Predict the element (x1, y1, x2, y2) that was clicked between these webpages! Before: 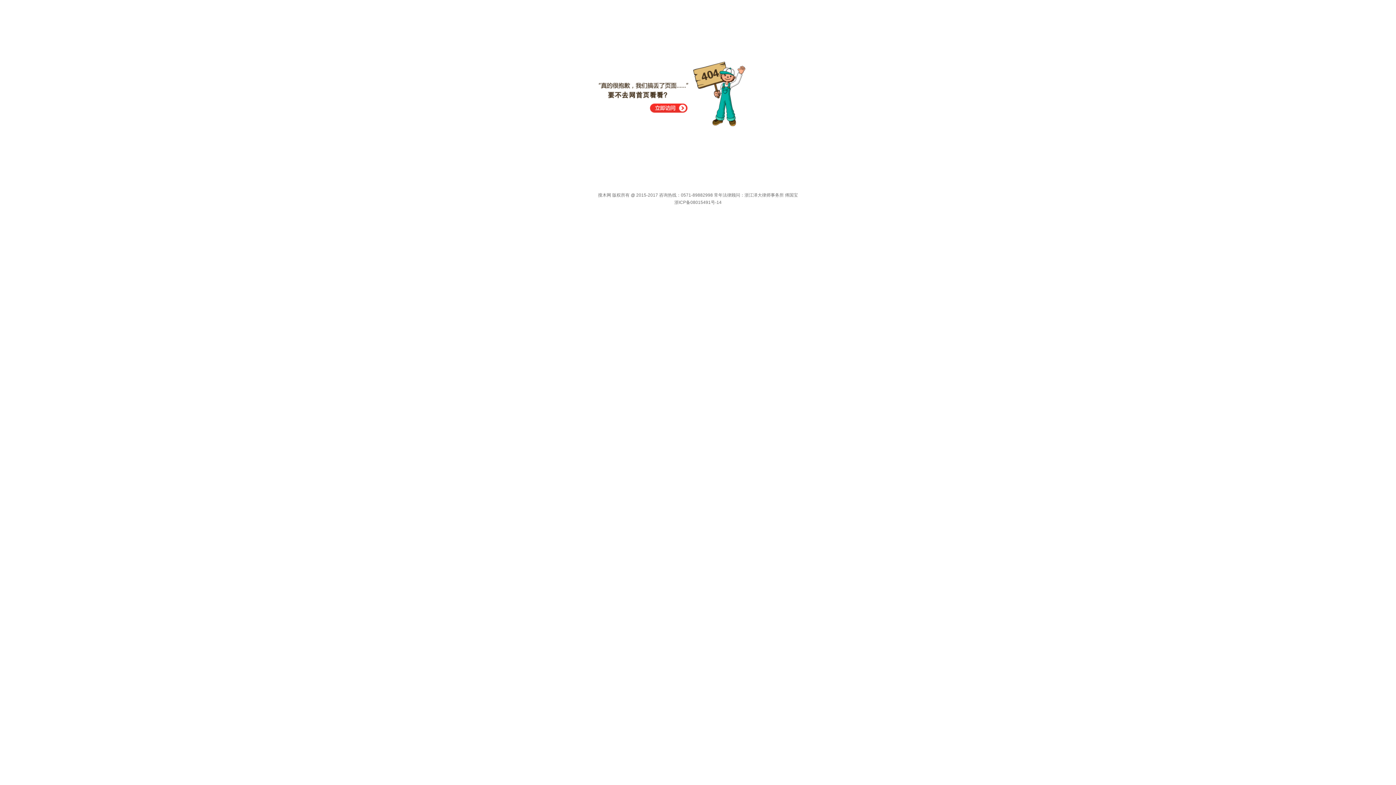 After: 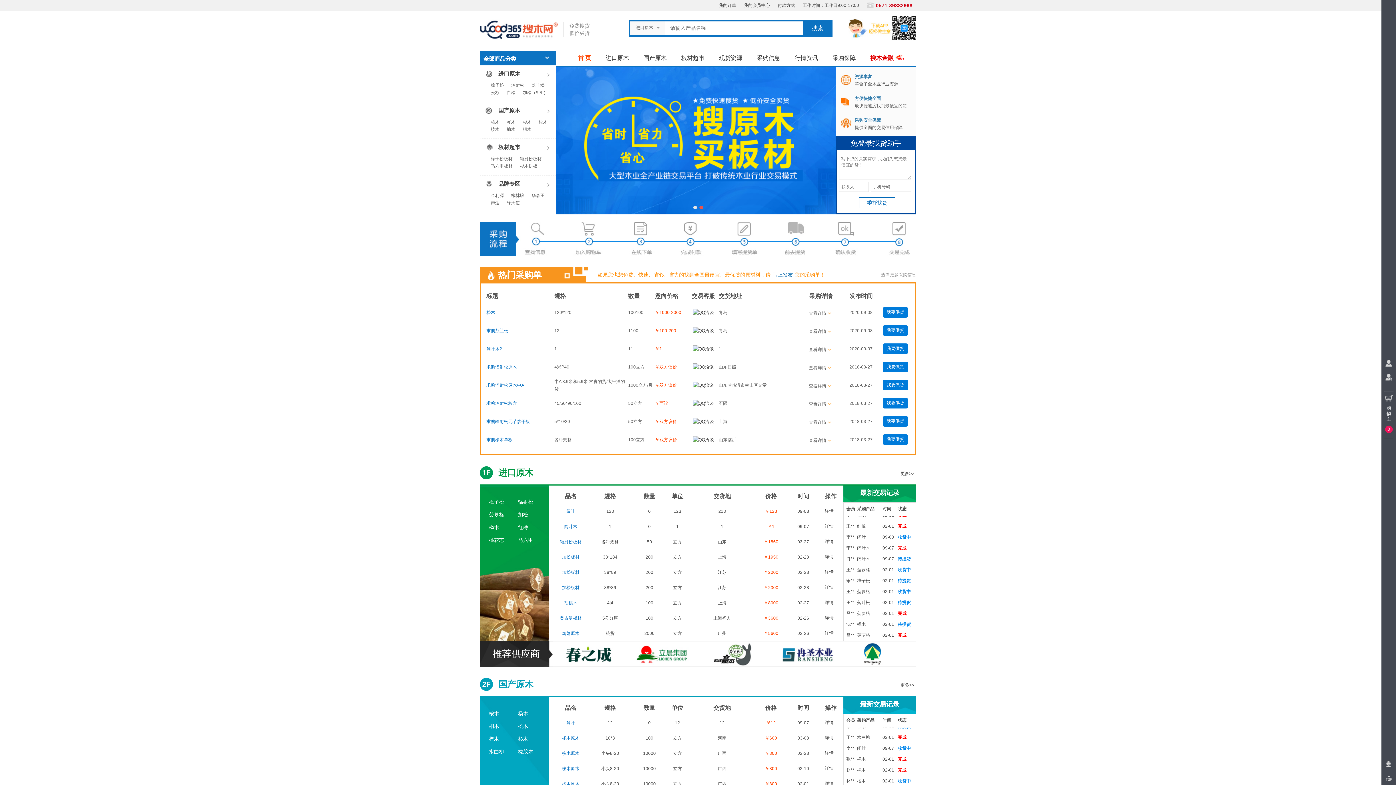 Action: bbox: (596, 61, 745, 126)